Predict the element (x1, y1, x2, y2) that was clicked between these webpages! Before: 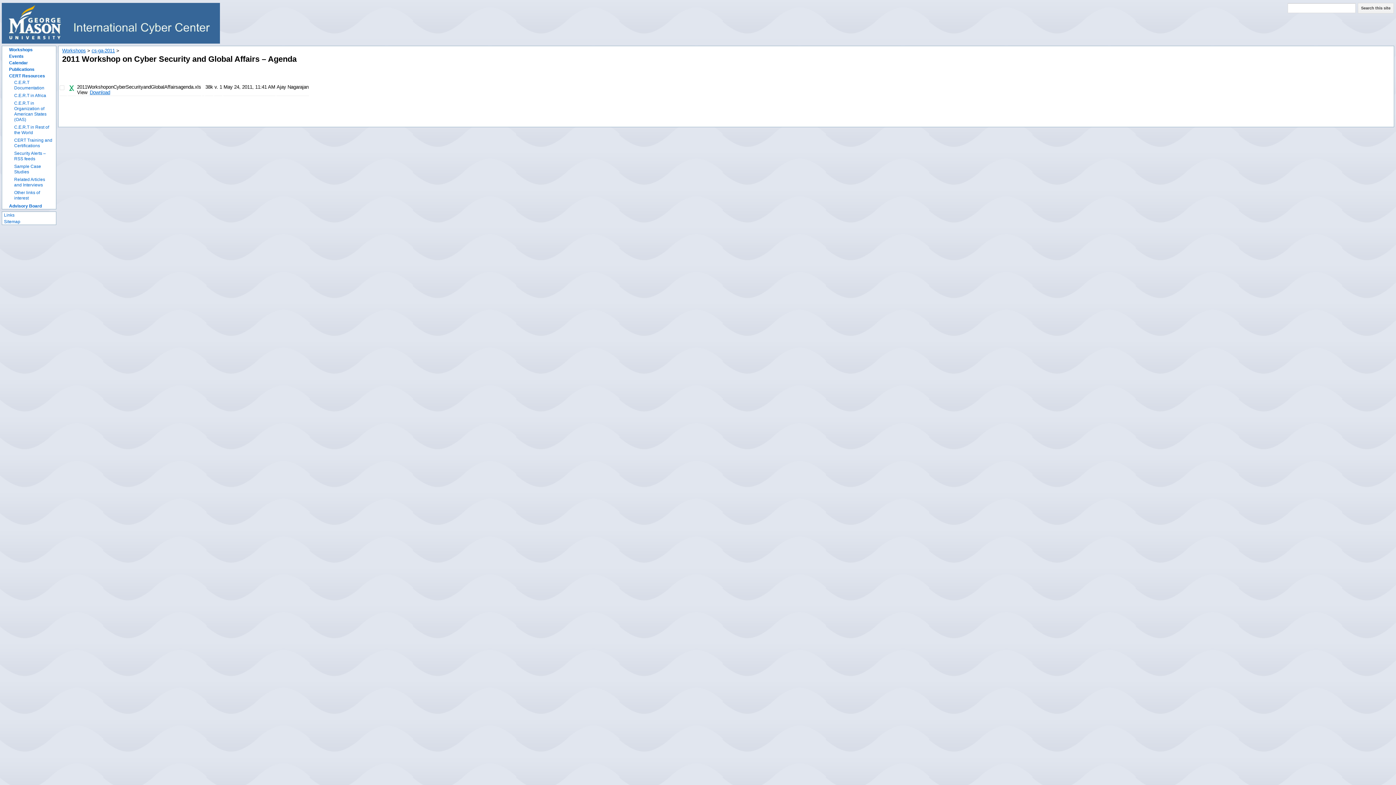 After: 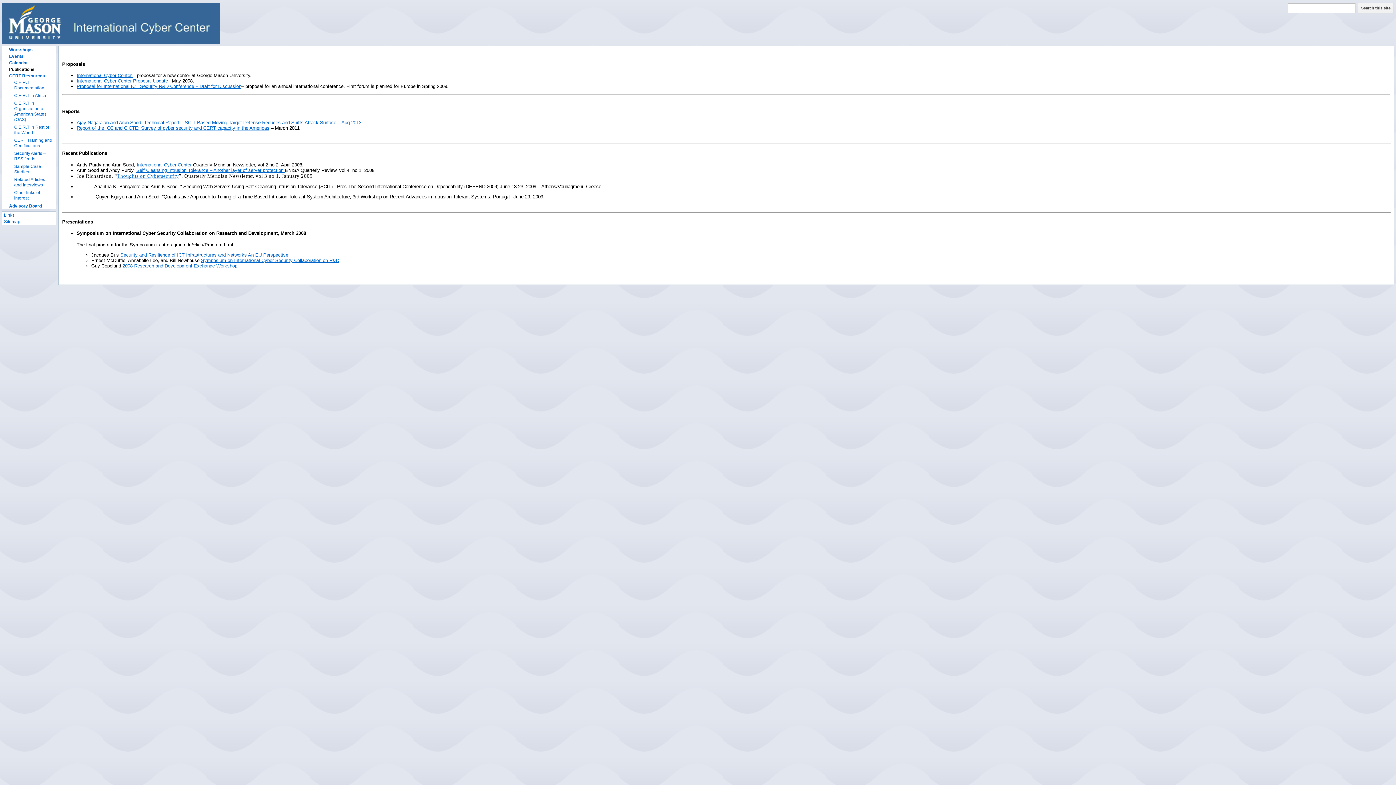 Action: label: Publications bbox: (9, 66, 56, 72)